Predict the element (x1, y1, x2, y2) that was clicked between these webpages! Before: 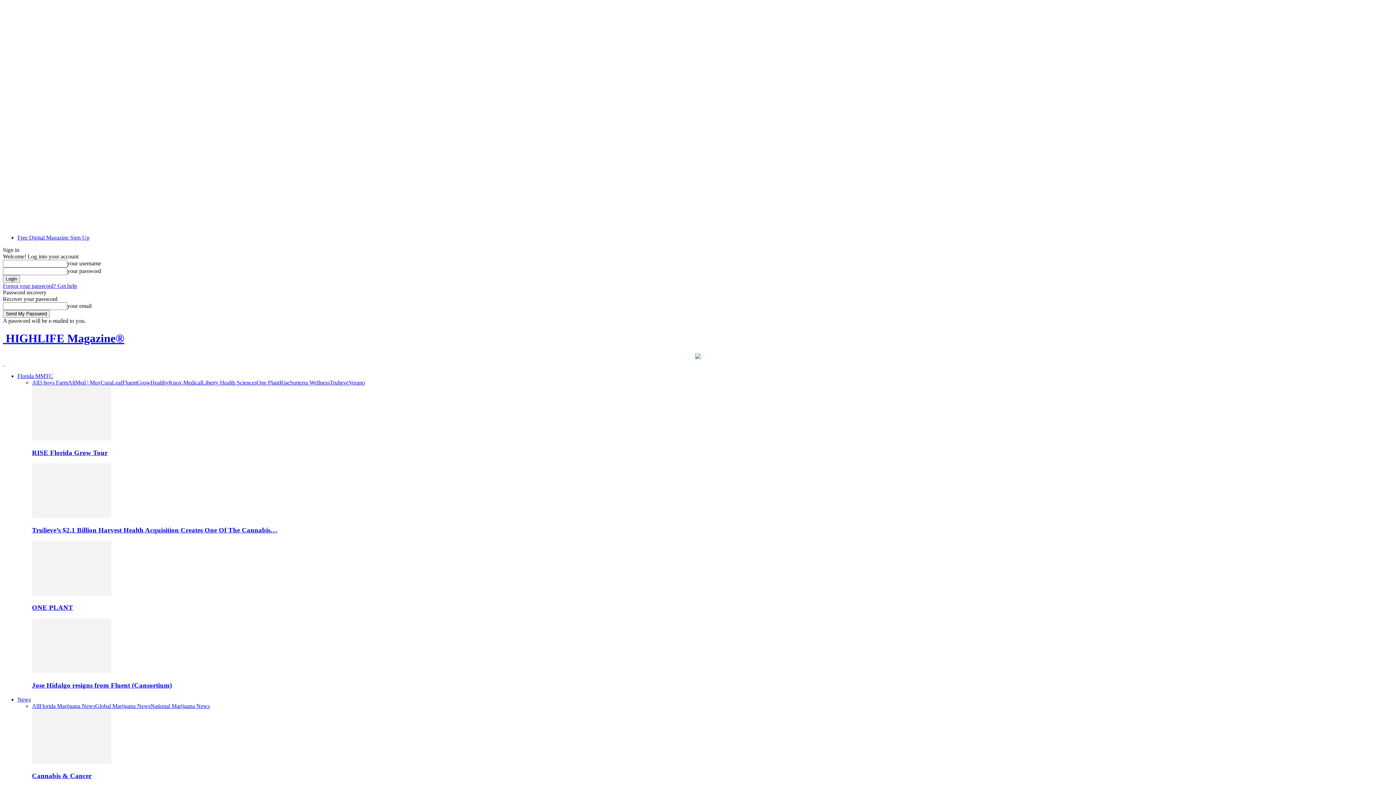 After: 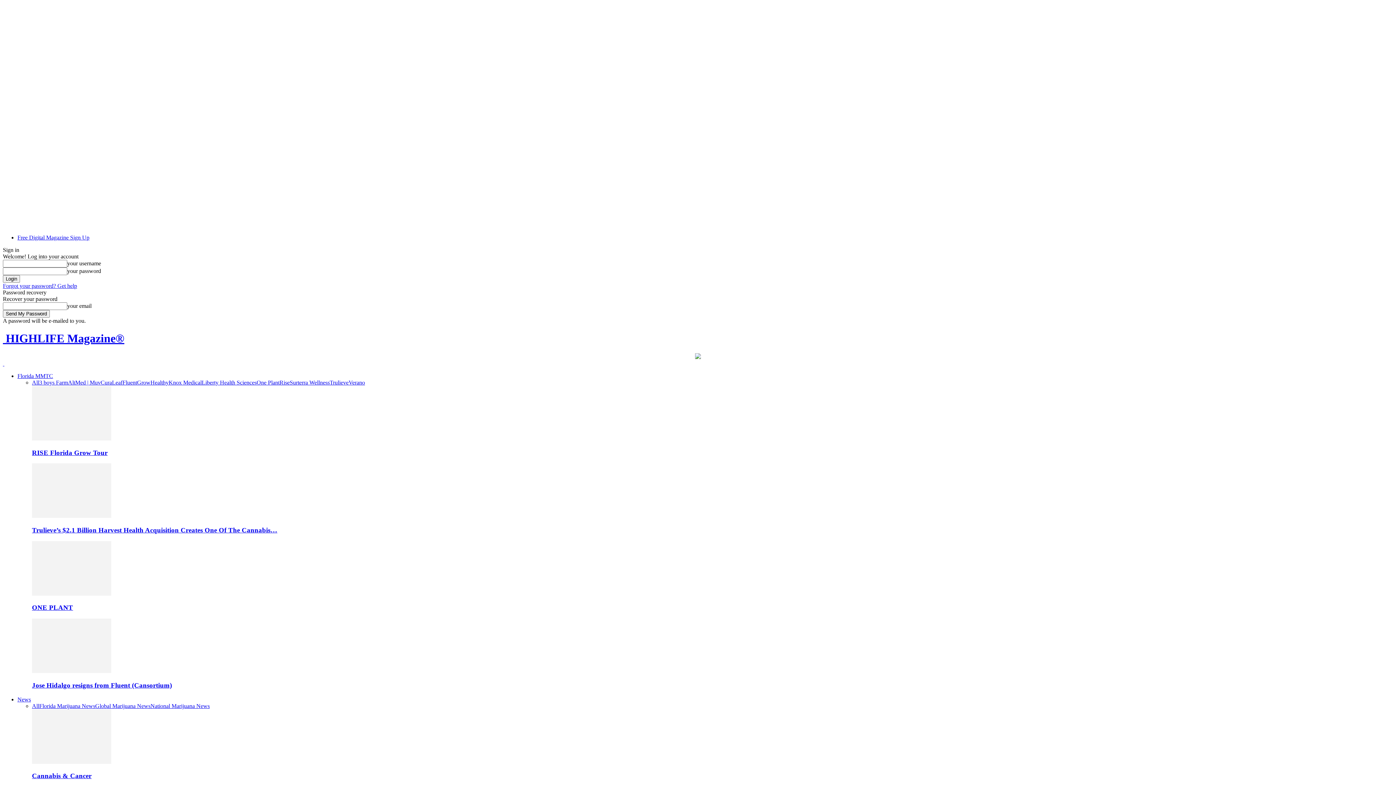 Action: bbox: (32, 379, 39, 385) label: All